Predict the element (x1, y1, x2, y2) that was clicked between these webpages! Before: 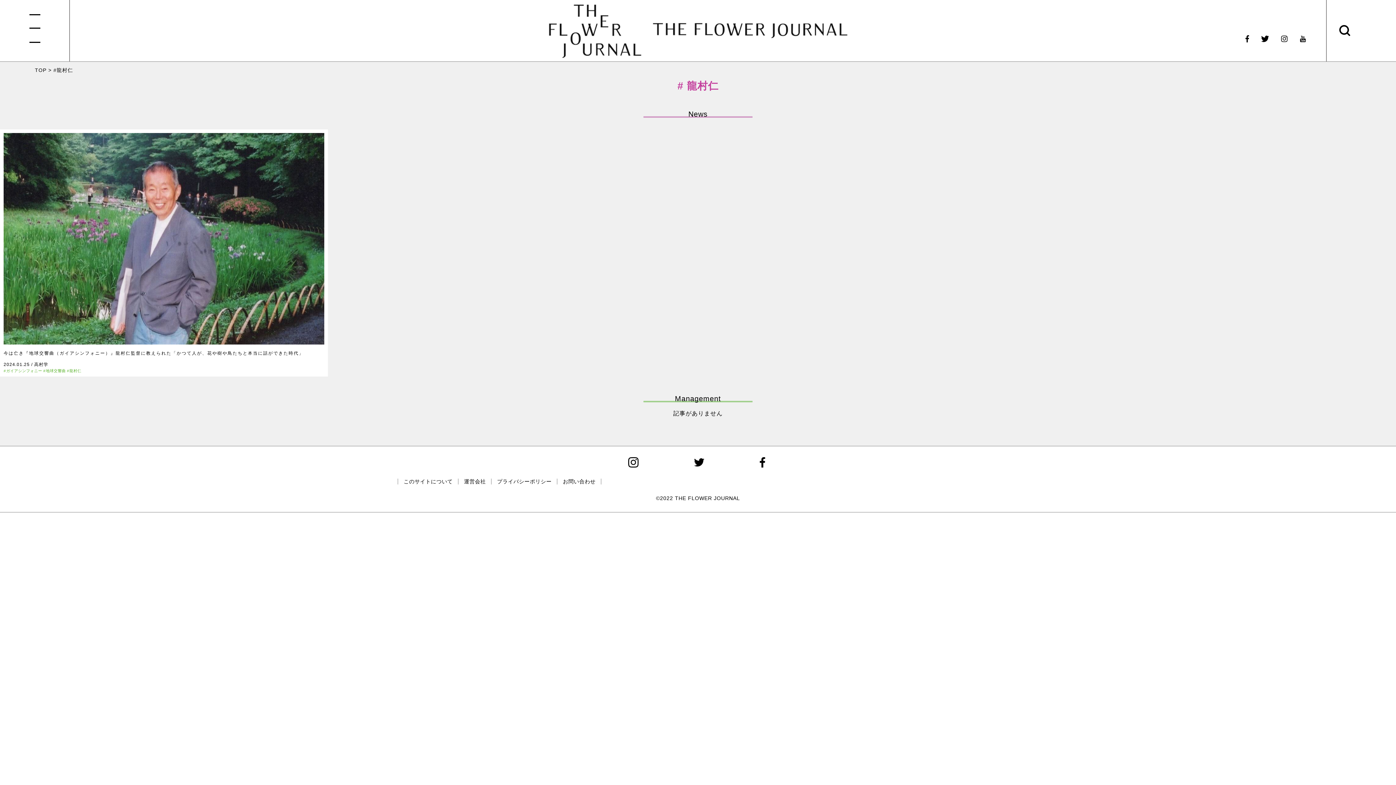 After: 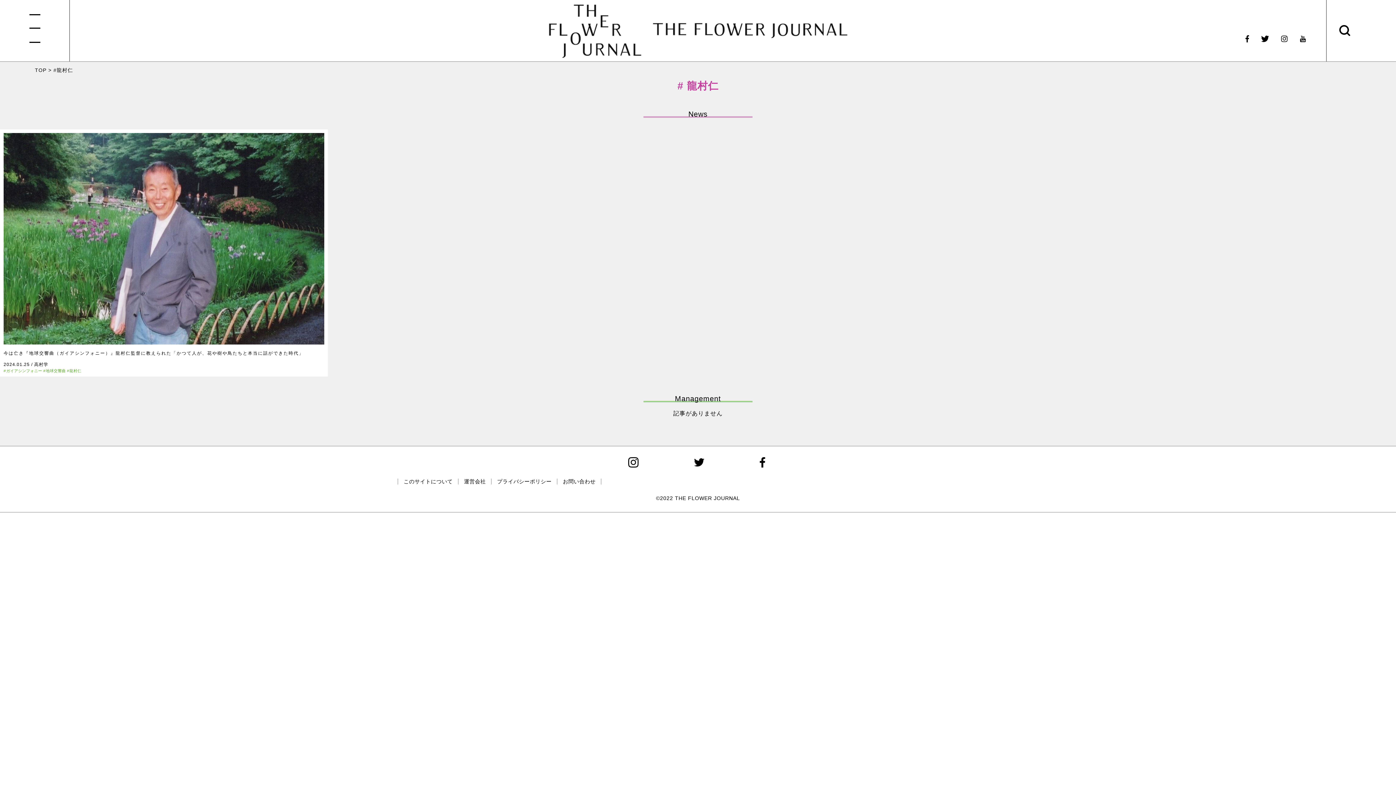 Action: bbox: (760, 461, 765, 467)